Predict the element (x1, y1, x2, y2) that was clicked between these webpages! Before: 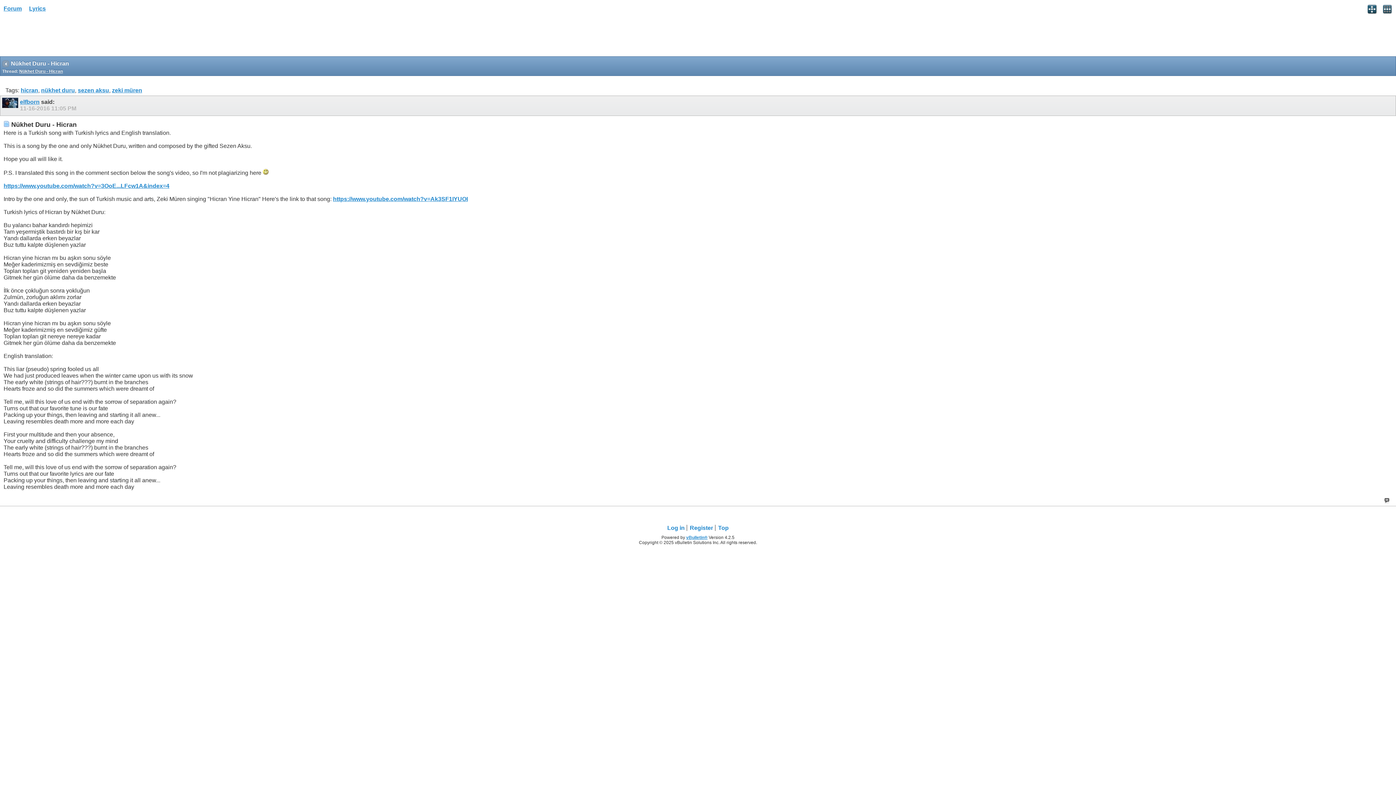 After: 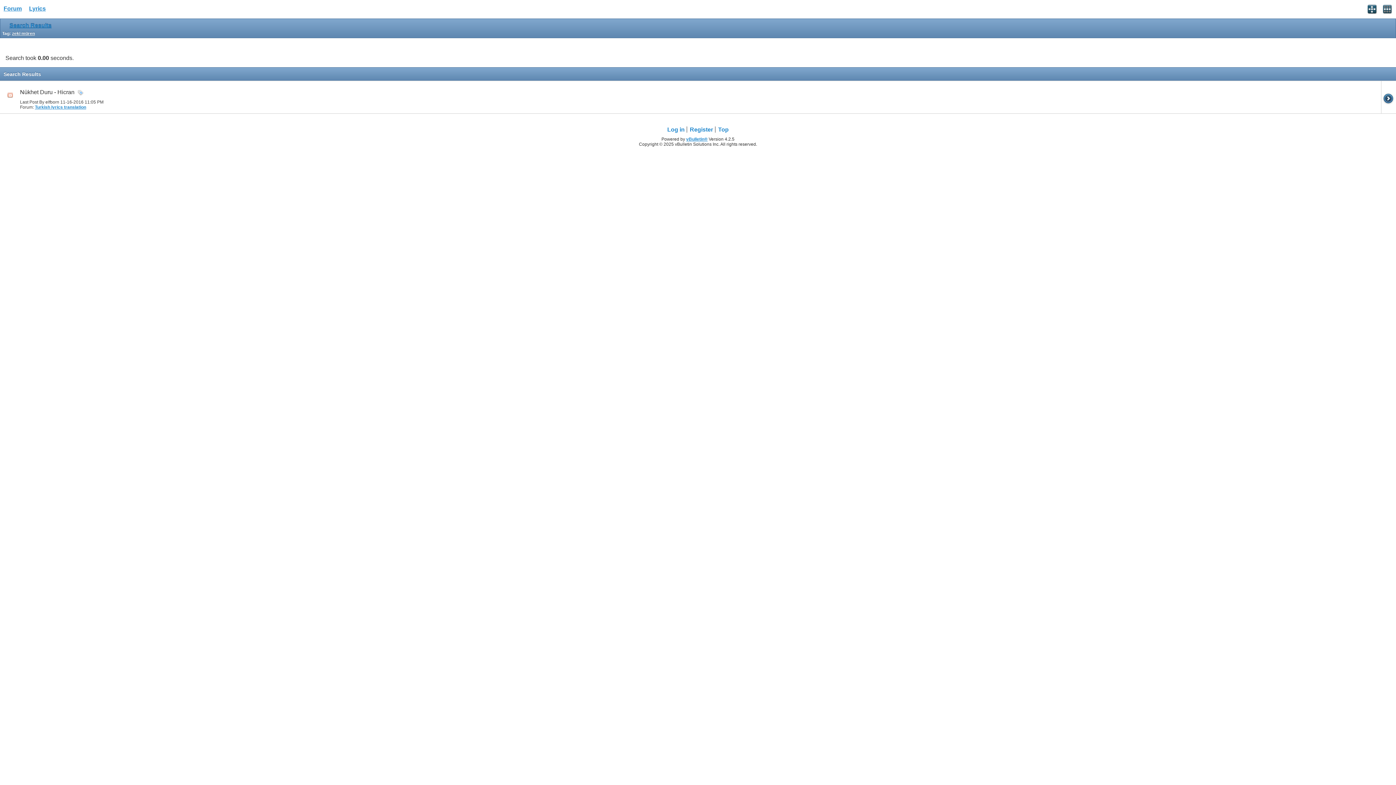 Action: bbox: (112, 87, 142, 93) label: zeki müren